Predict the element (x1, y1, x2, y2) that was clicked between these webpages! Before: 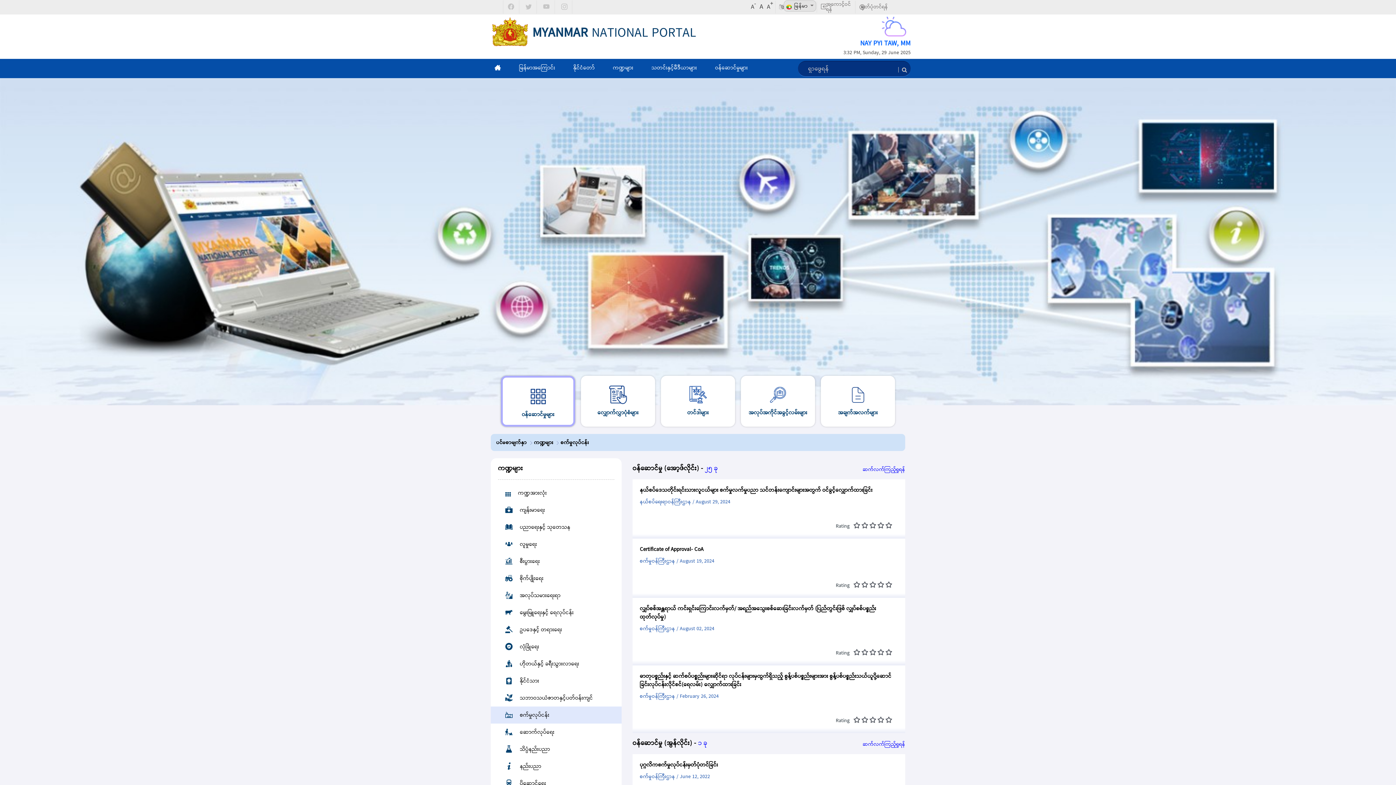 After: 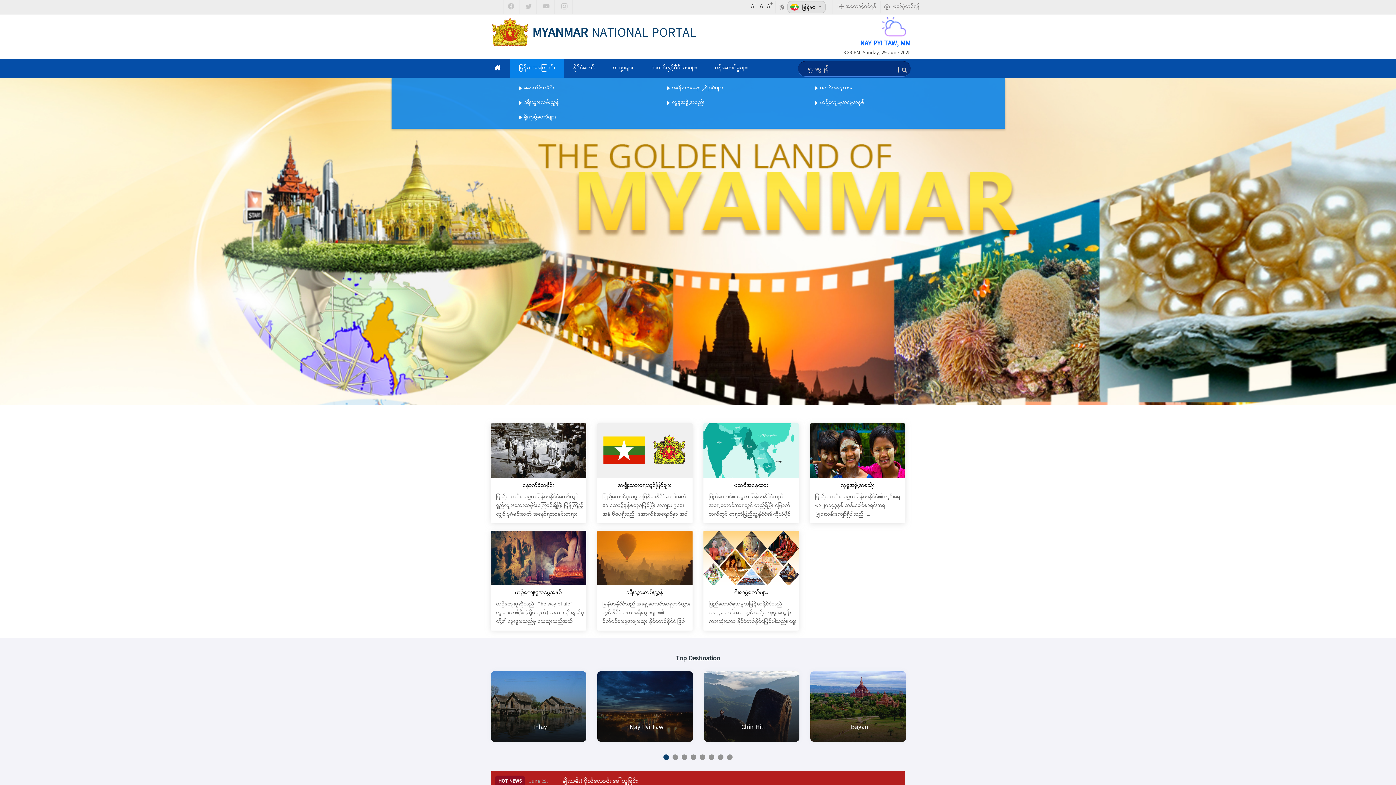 Action: label: မြန်မာအကြောင်း bbox: (519, 59, 555, 78)